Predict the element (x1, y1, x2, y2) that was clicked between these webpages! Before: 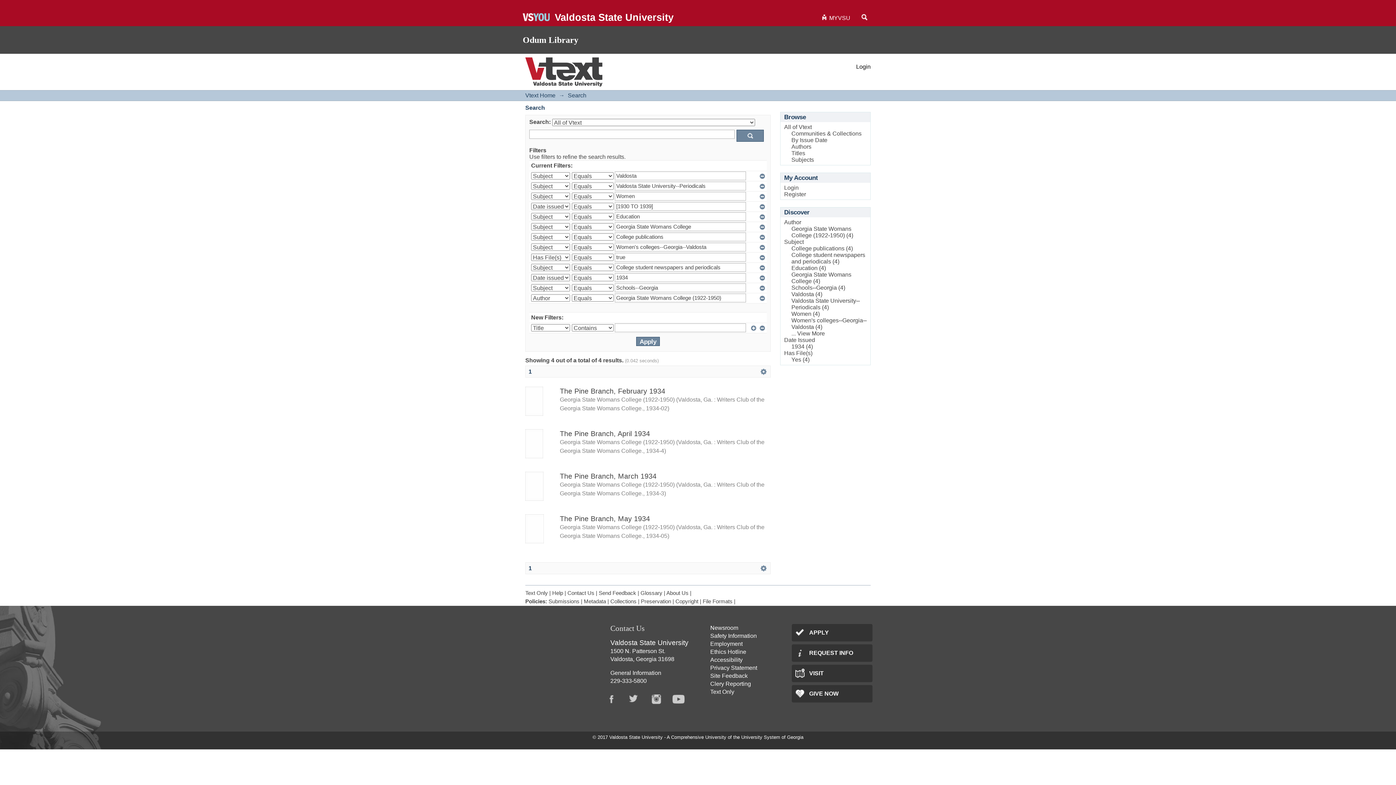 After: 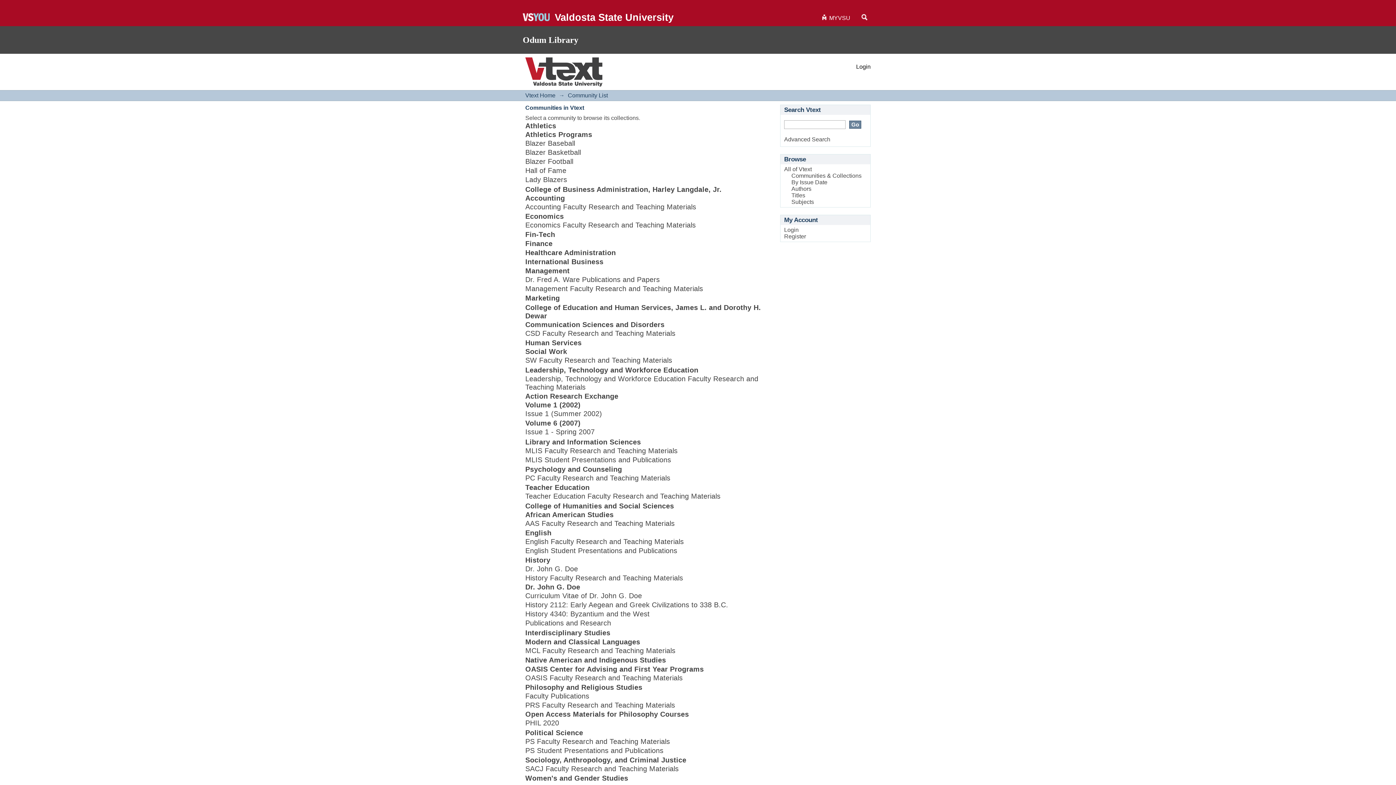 Action: bbox: (791, 130, 861, 136) label: Communities & Collections